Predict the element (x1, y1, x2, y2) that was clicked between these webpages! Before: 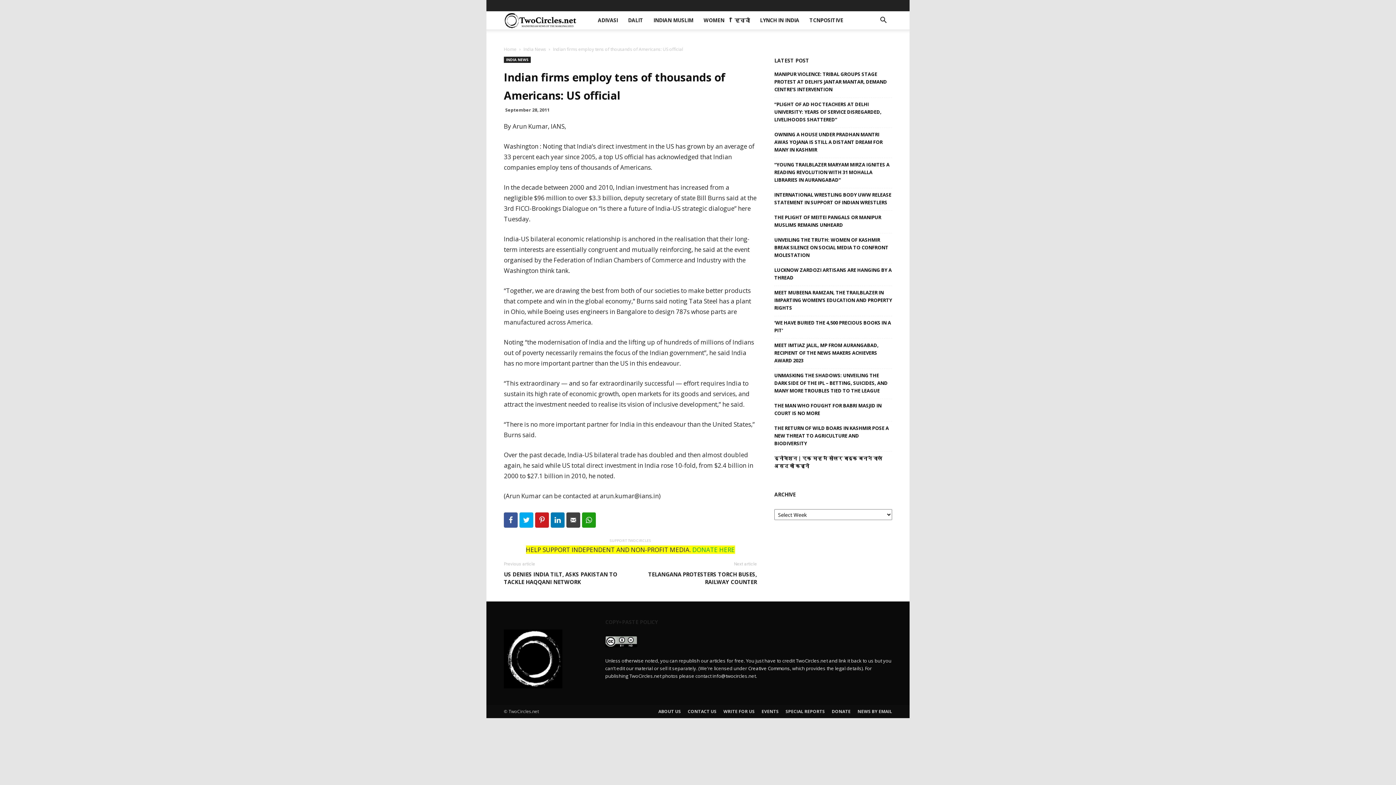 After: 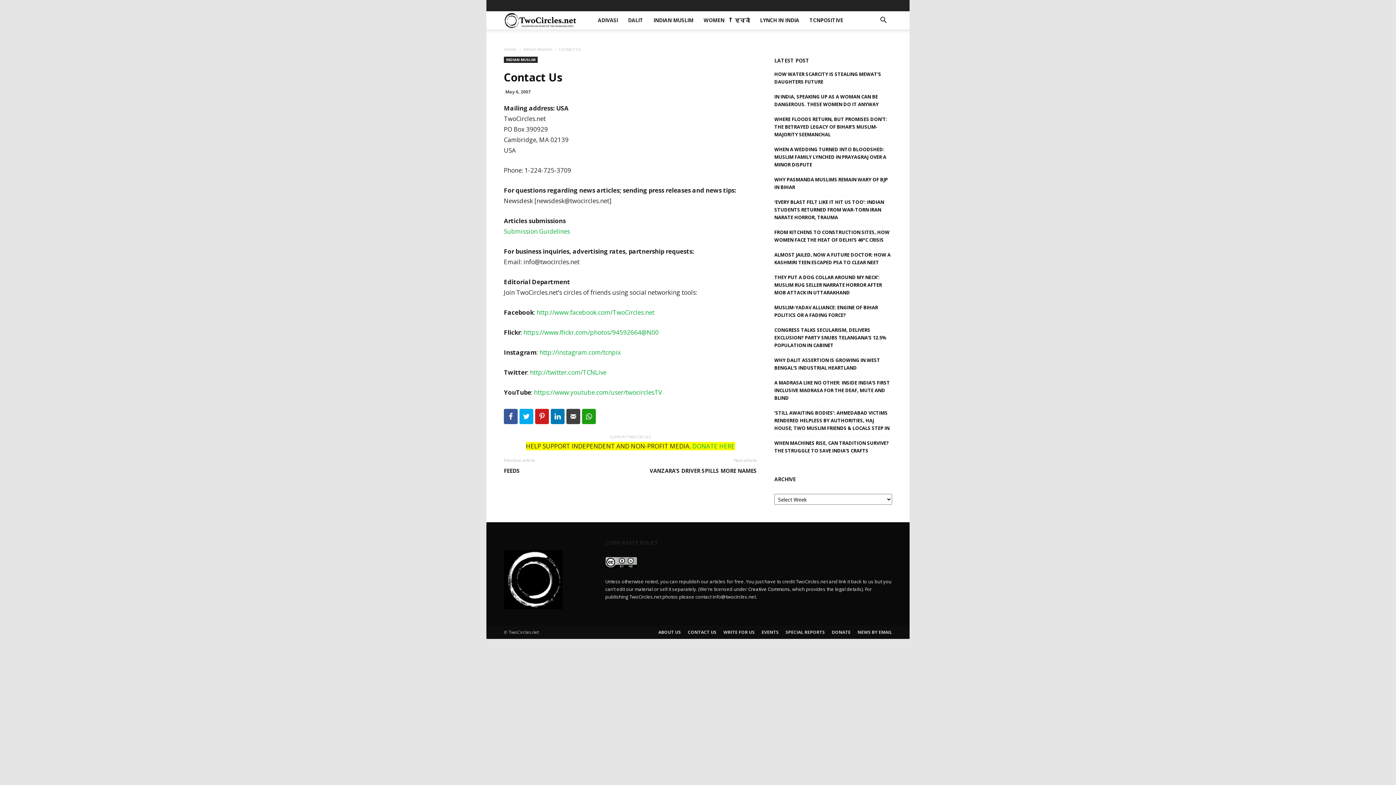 Action: label: CONTACT US bbox: (688, 708, 716, 715)